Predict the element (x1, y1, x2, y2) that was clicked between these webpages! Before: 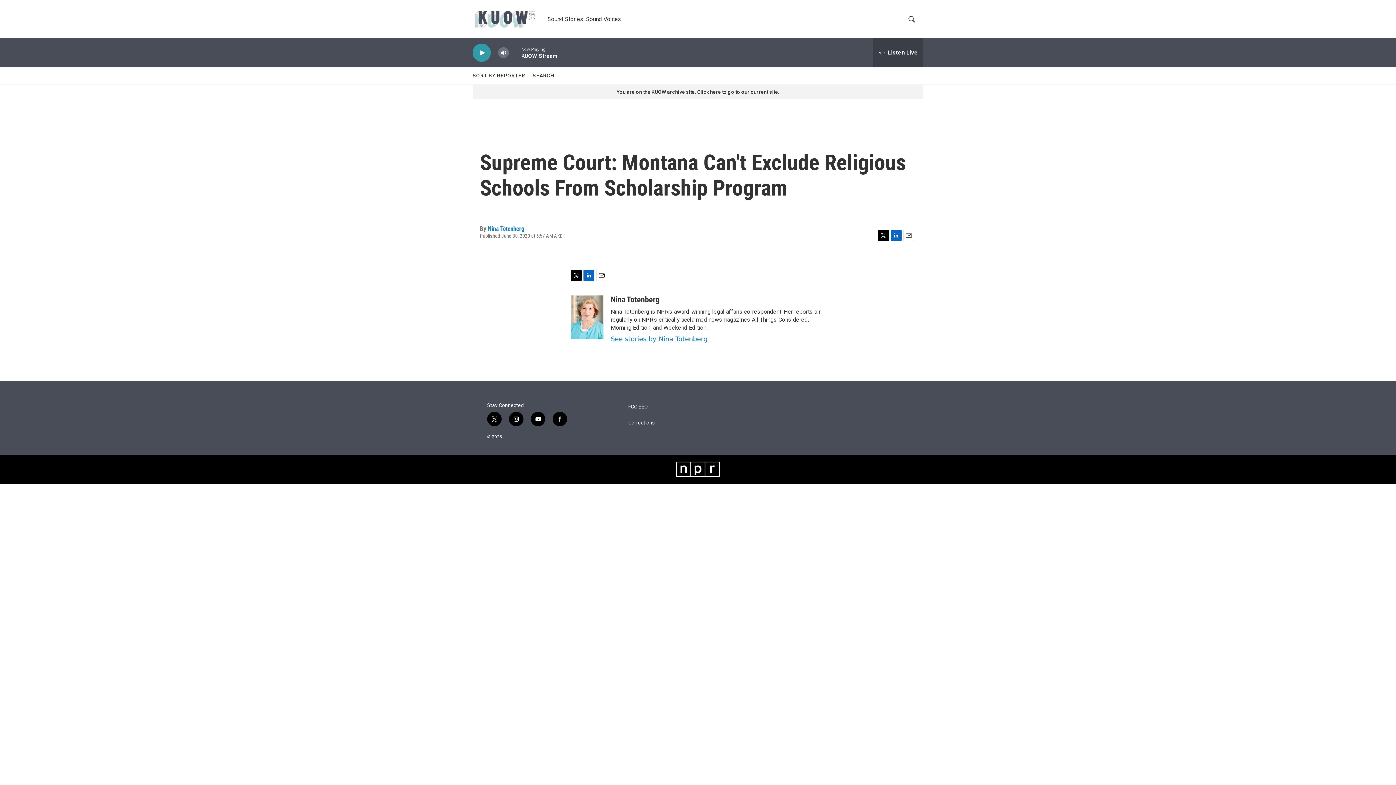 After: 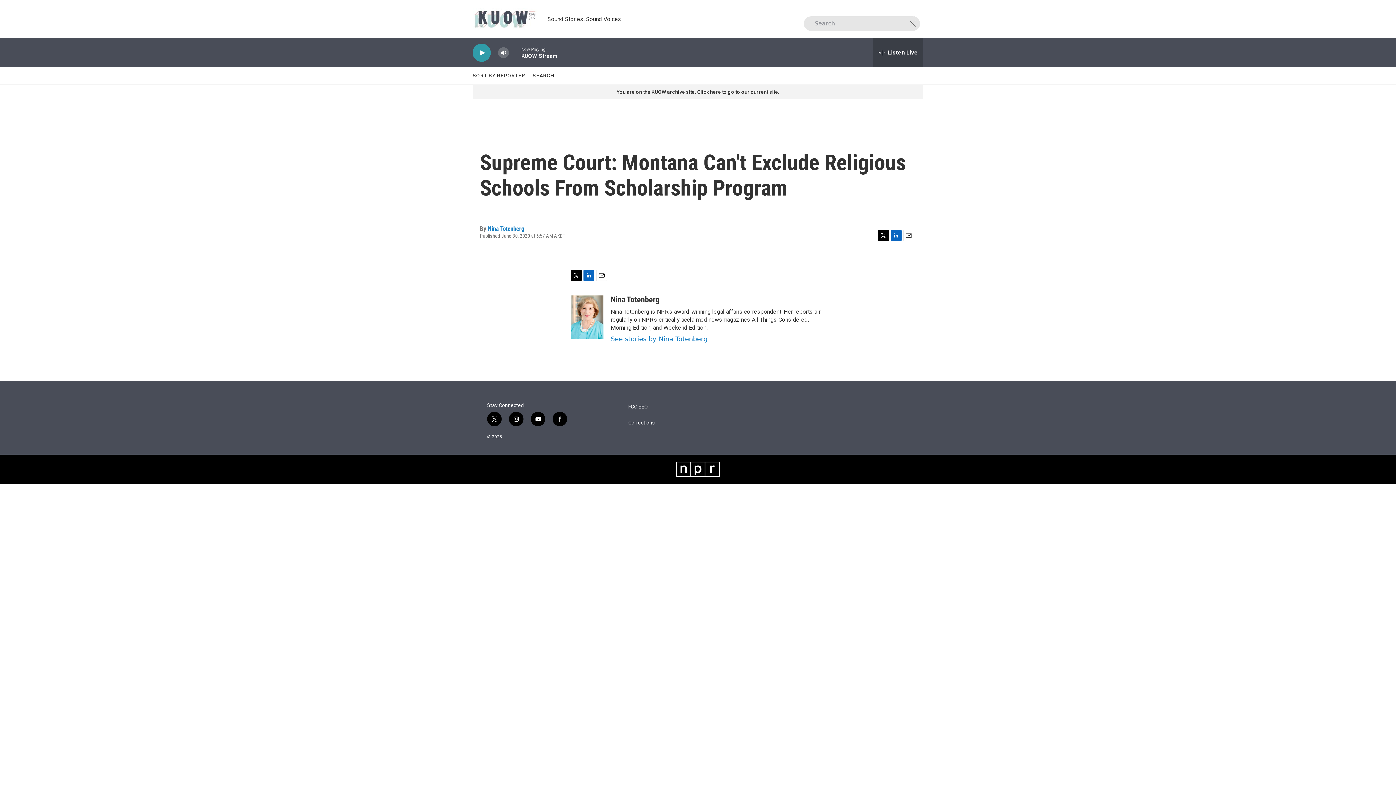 Action: label: header-search-icon bbox: (905, 15, 918, 22)